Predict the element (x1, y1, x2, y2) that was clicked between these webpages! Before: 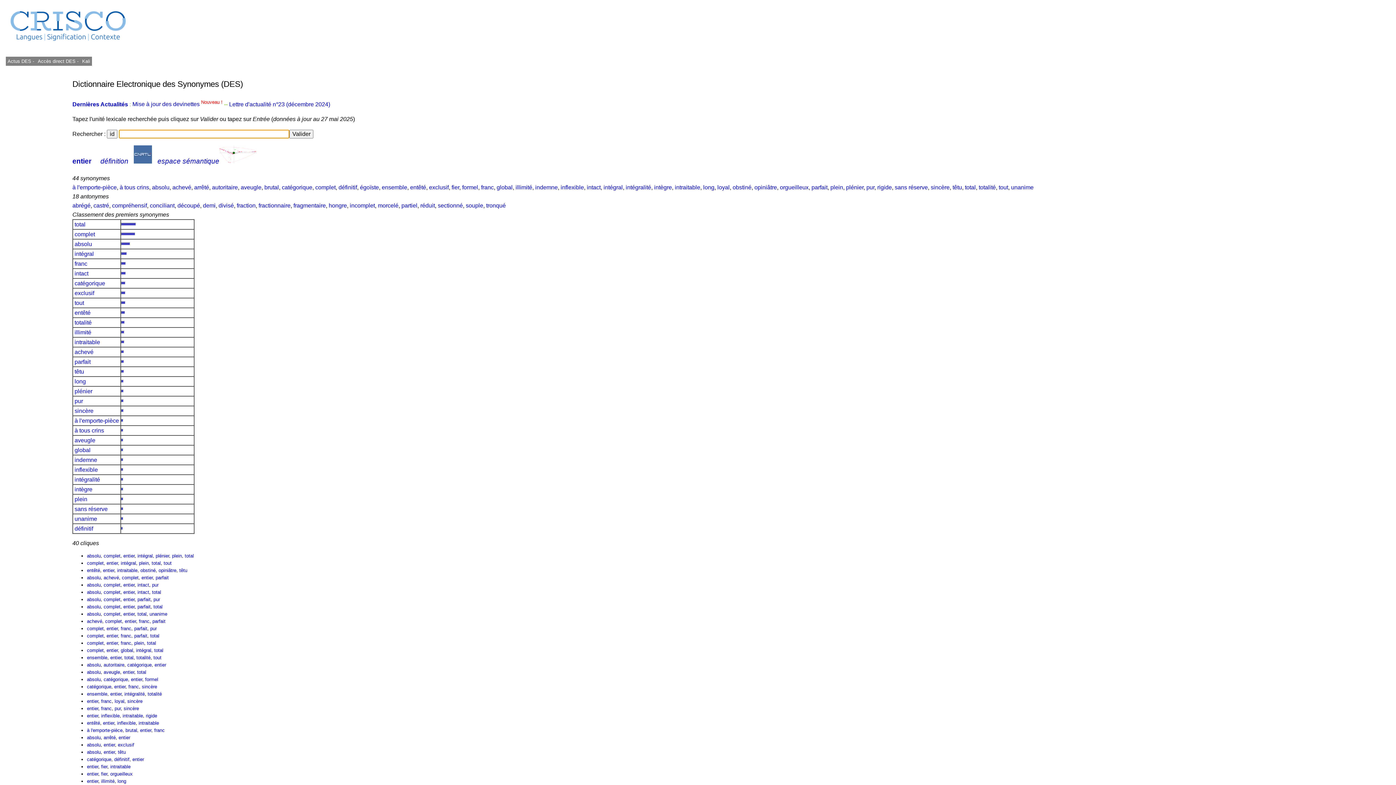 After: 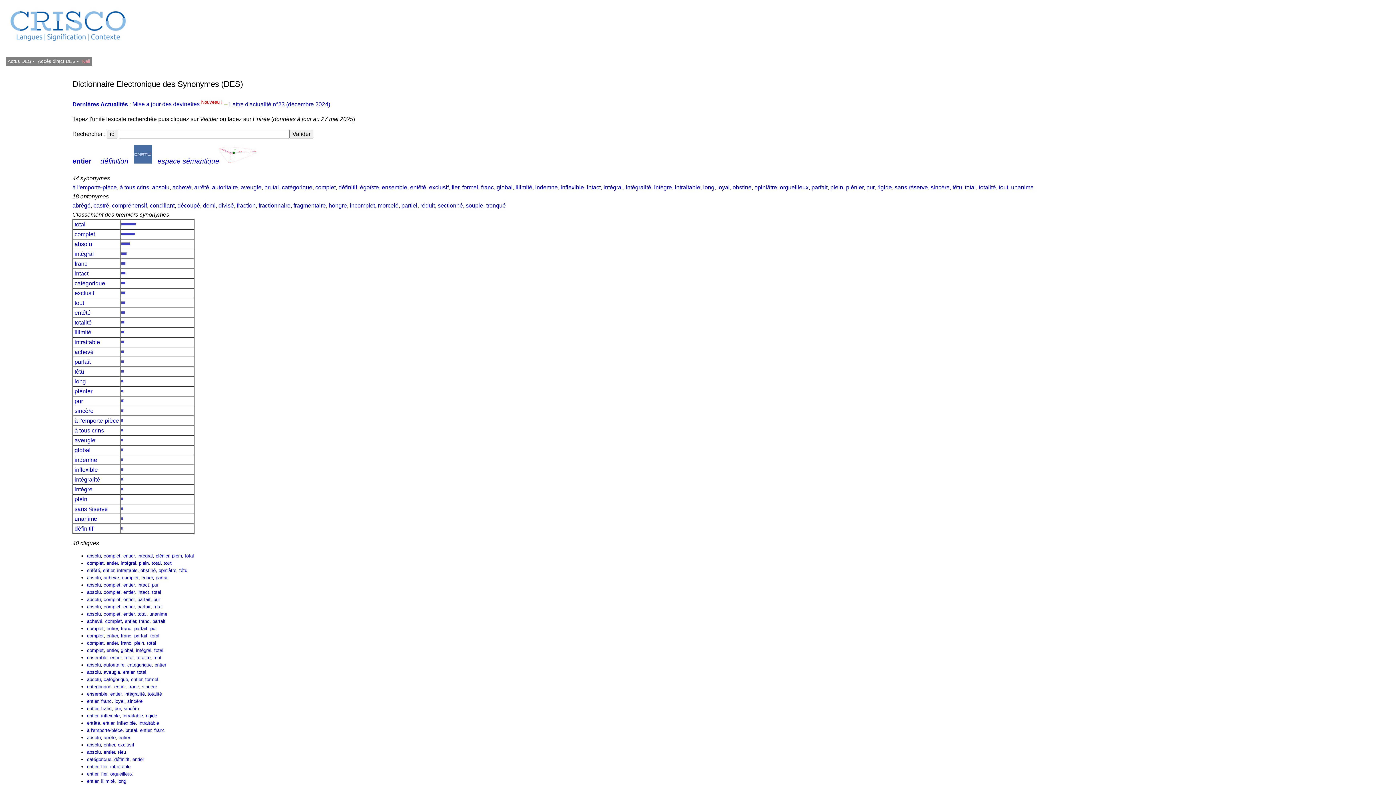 Action: label: Kali bbox: (80, 56, 92, 65)